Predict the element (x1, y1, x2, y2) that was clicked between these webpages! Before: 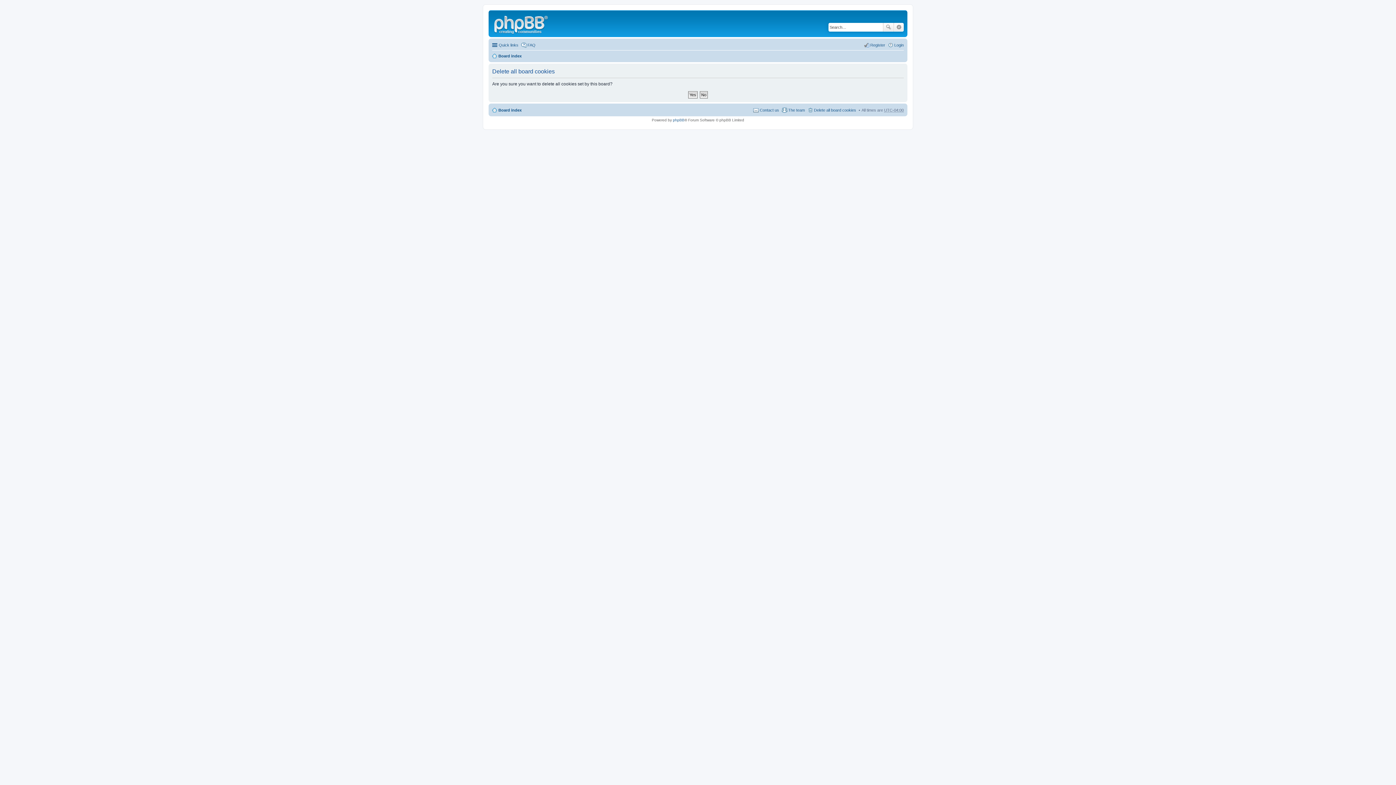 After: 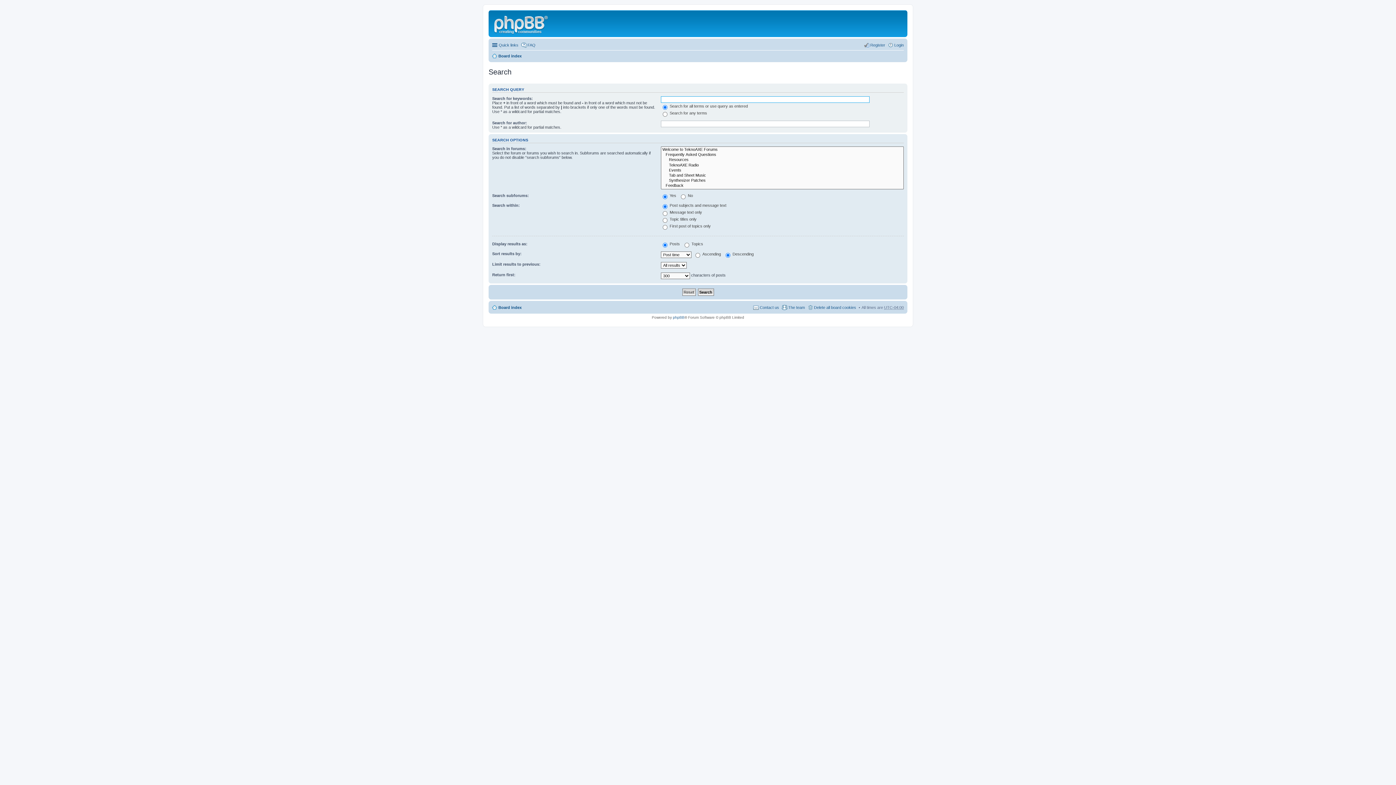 Action: label: Advanced search bbox: (894, 22, 904, 31)